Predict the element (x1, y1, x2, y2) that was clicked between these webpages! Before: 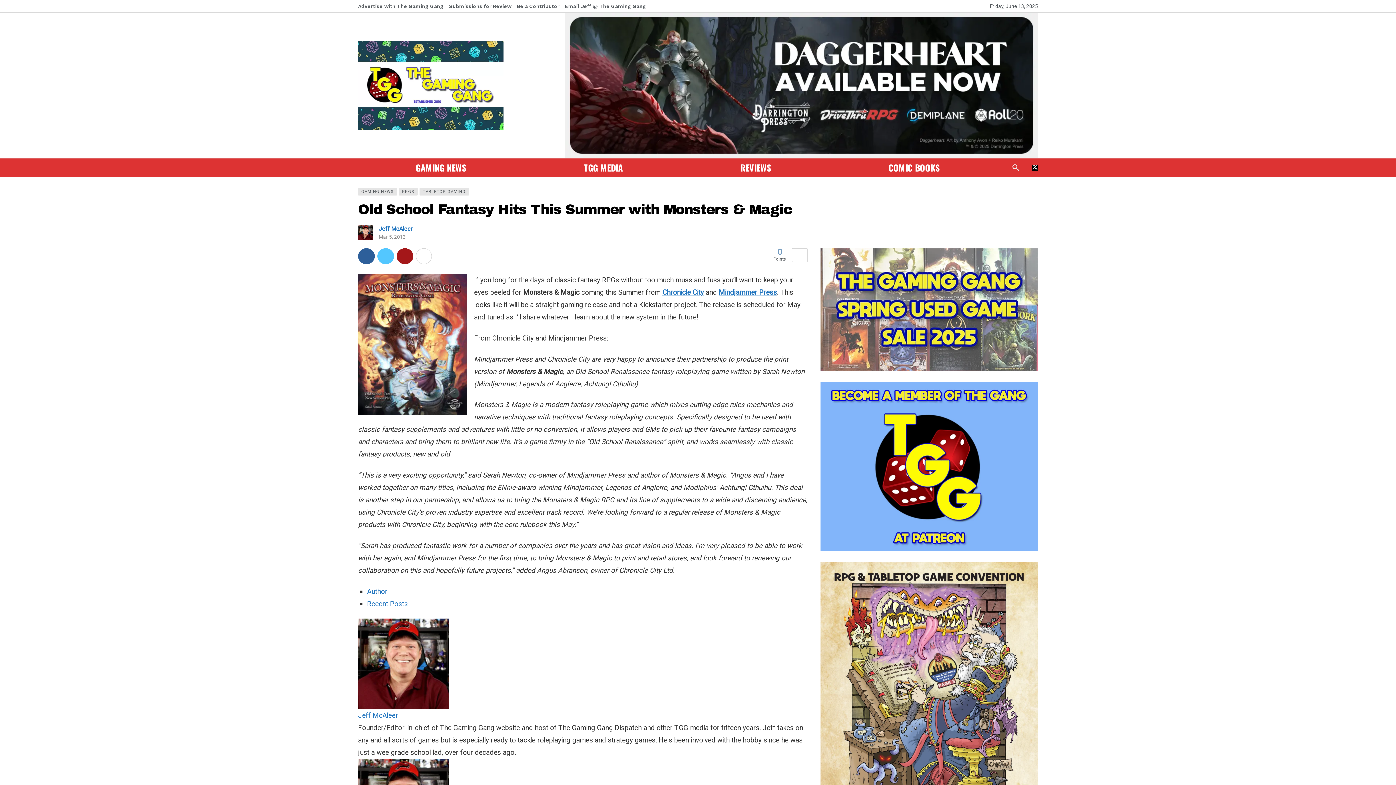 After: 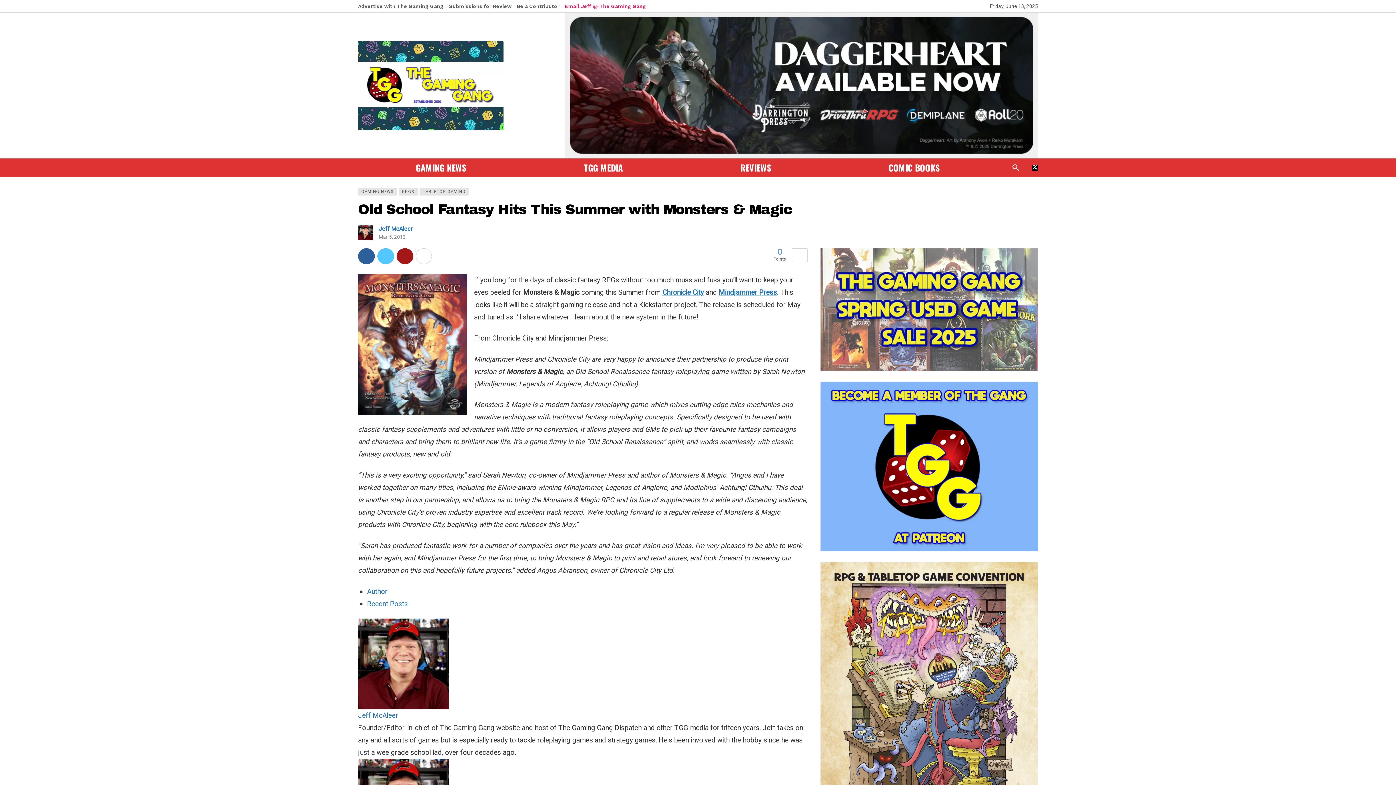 Action: bbox: (565, -1, 646, 13) label: Email Jeff @ The Gaming Gang